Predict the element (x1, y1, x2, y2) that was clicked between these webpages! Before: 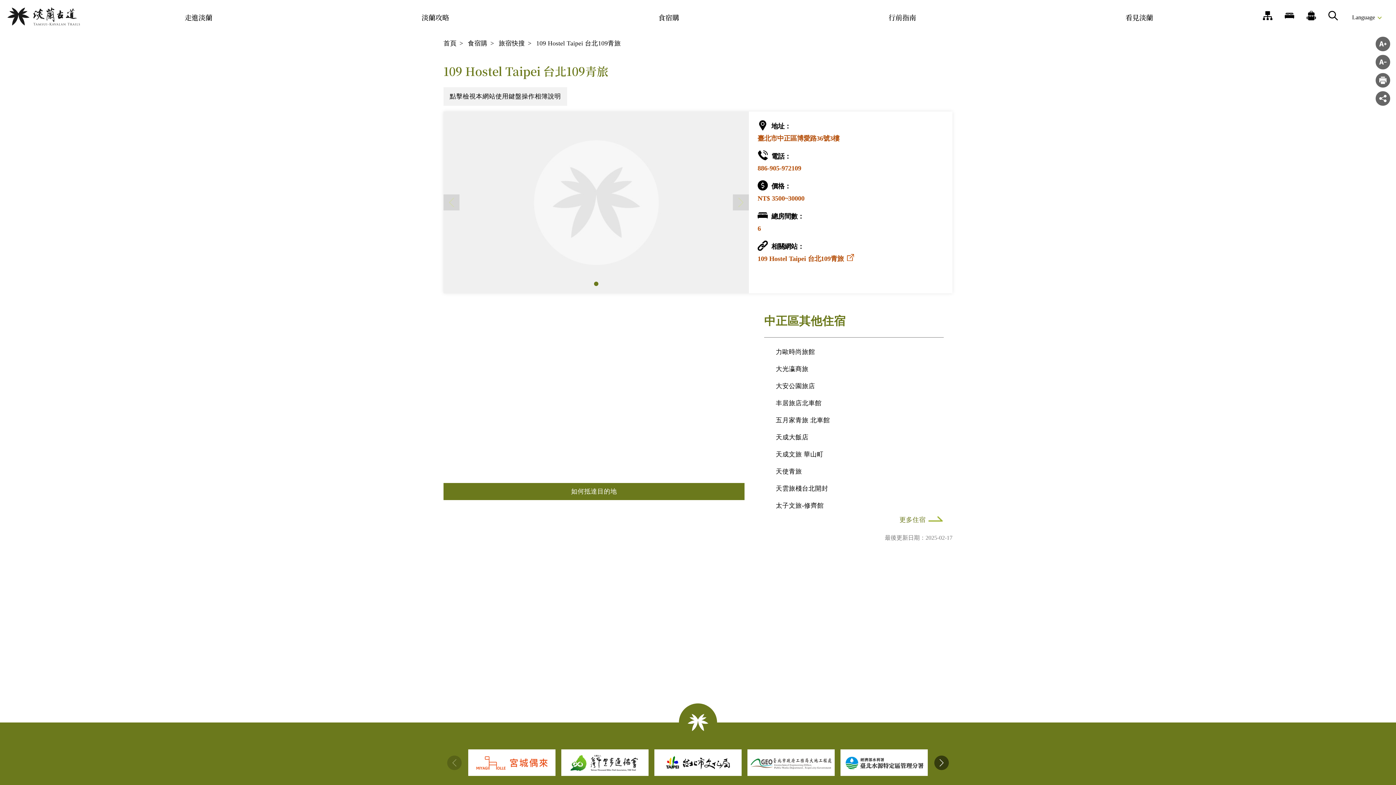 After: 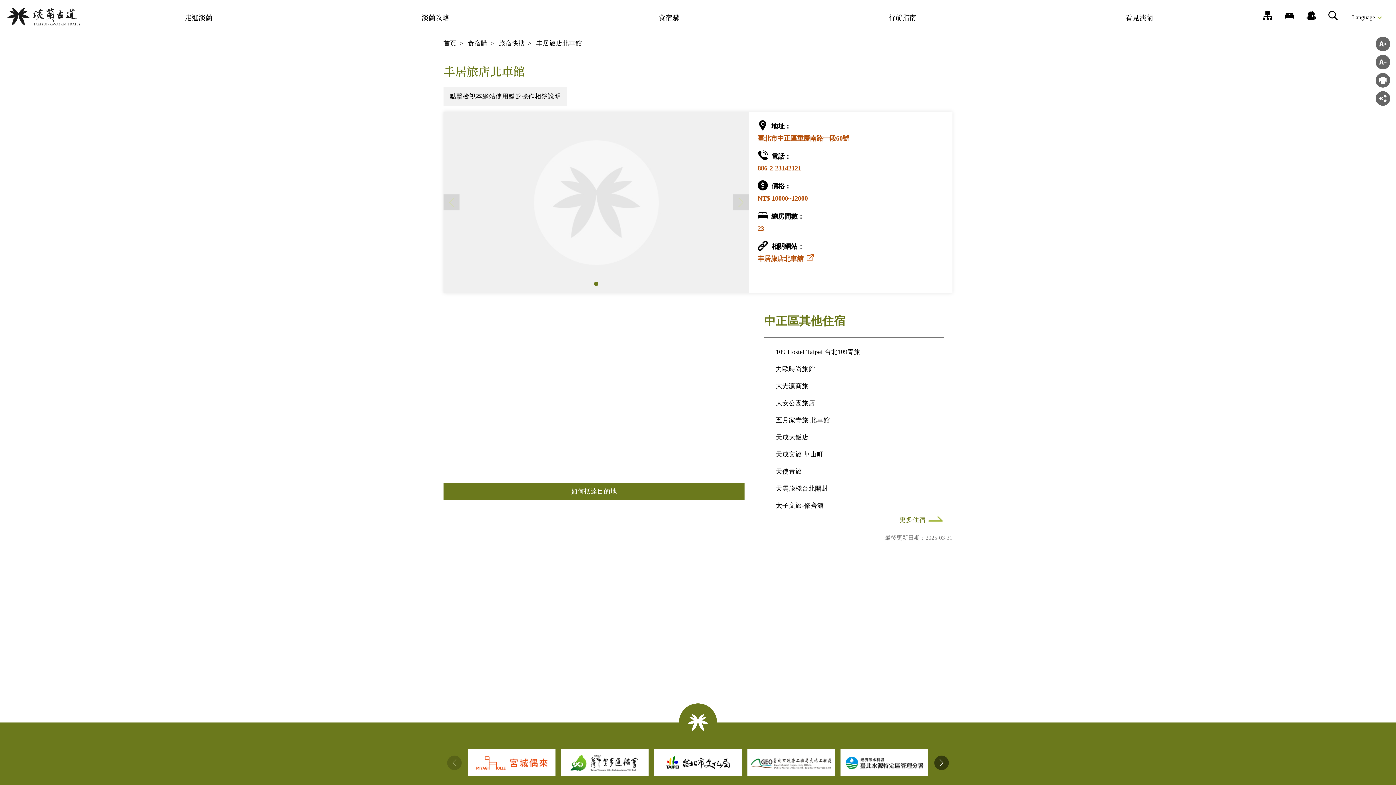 Action: label: 丰居旅店北車館 bbox: (773, 394, 944, 412)